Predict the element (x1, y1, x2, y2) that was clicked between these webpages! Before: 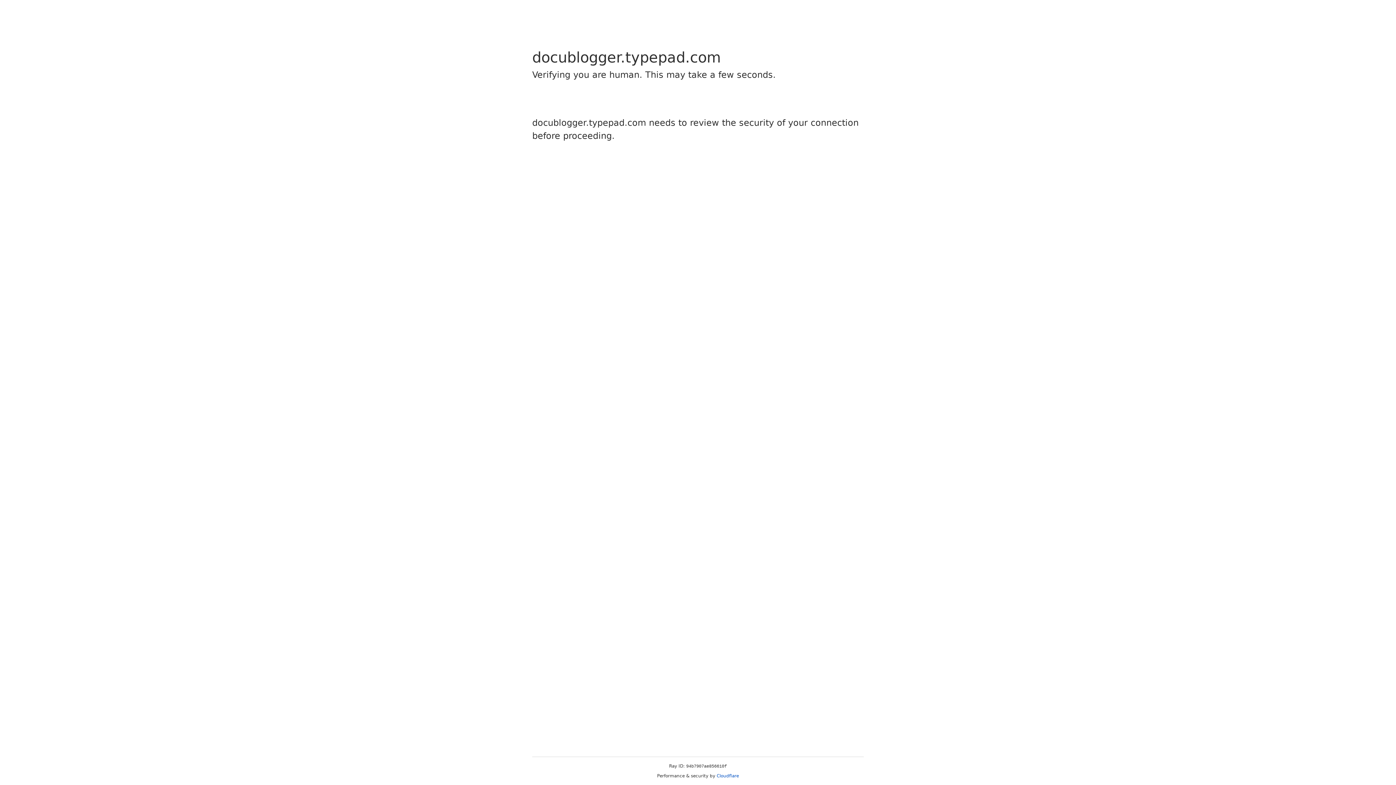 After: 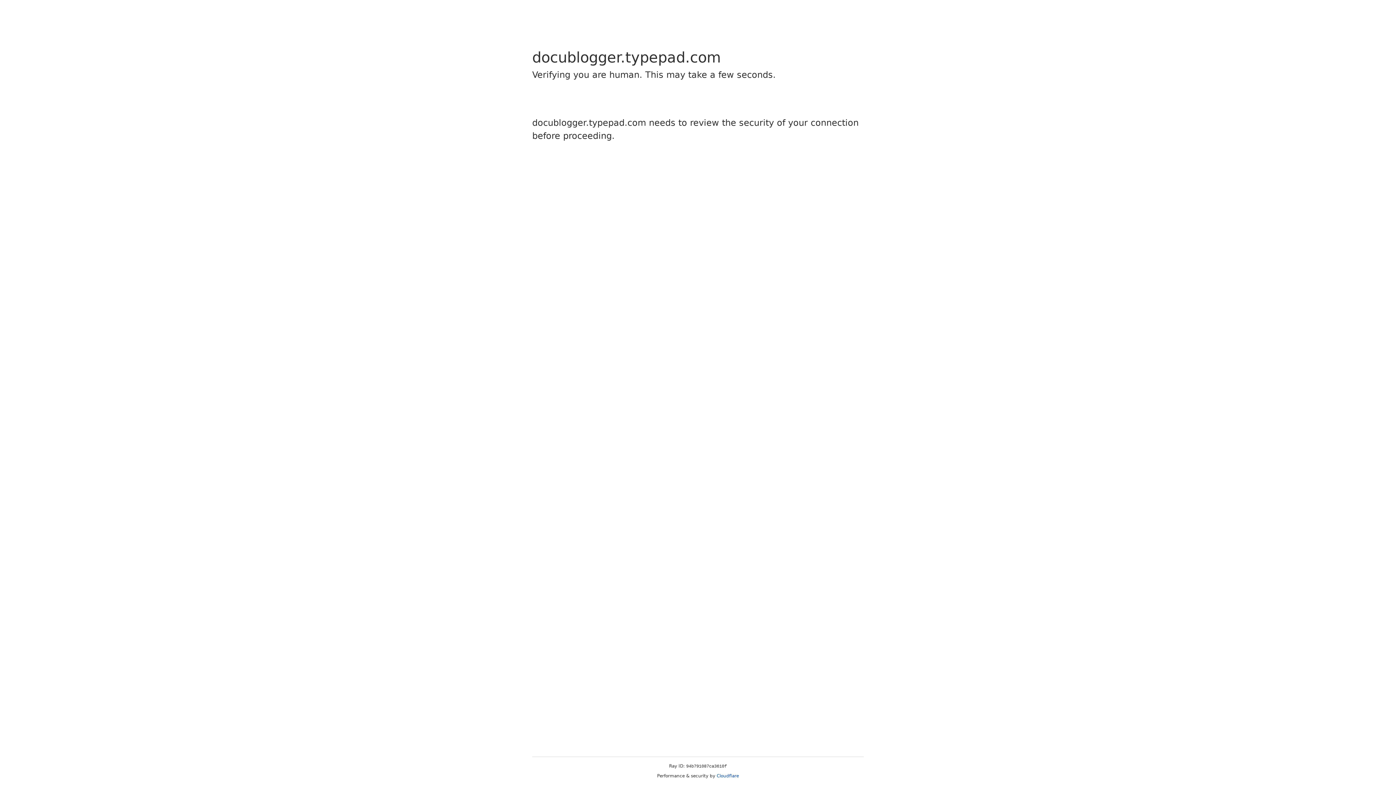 Action: label: Cloudflare bbox: (716, 773, 739, 778)